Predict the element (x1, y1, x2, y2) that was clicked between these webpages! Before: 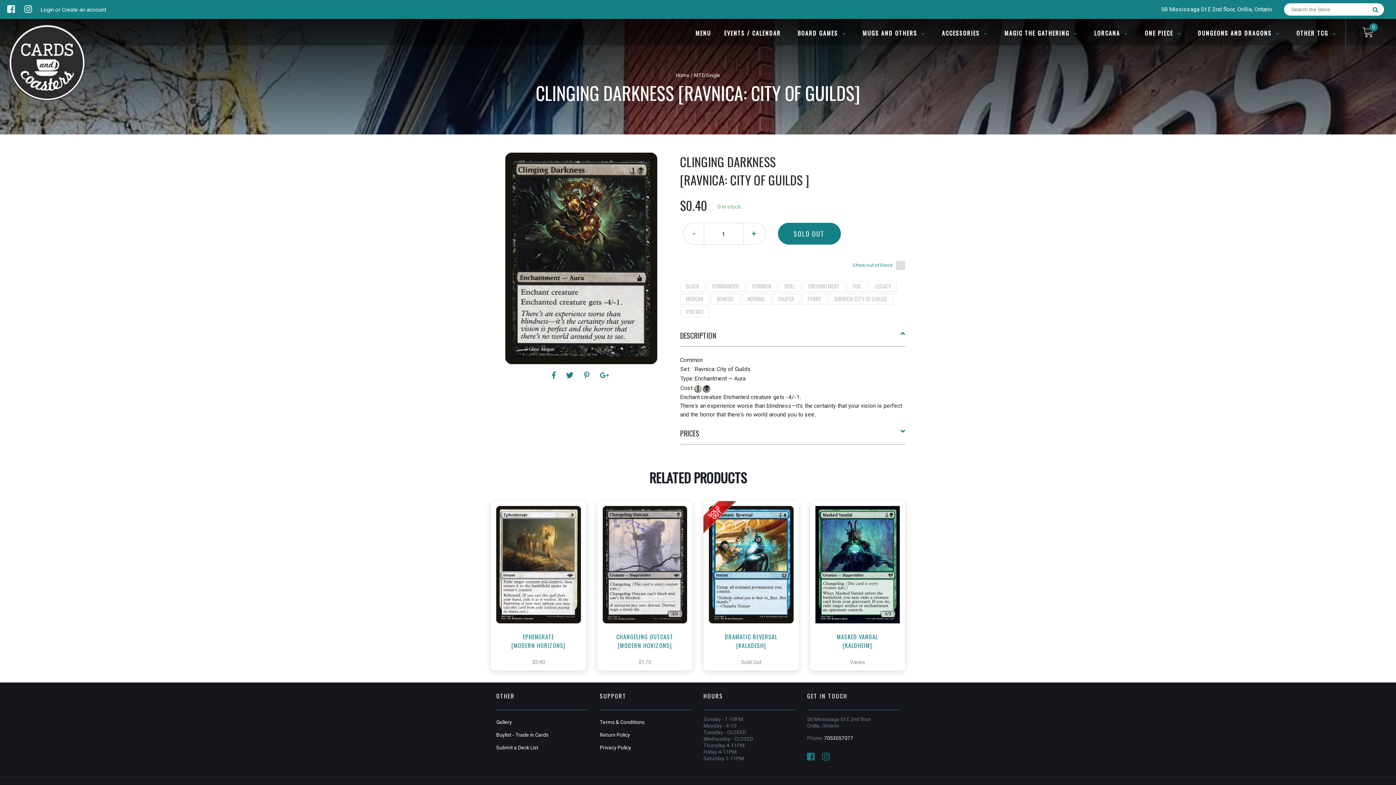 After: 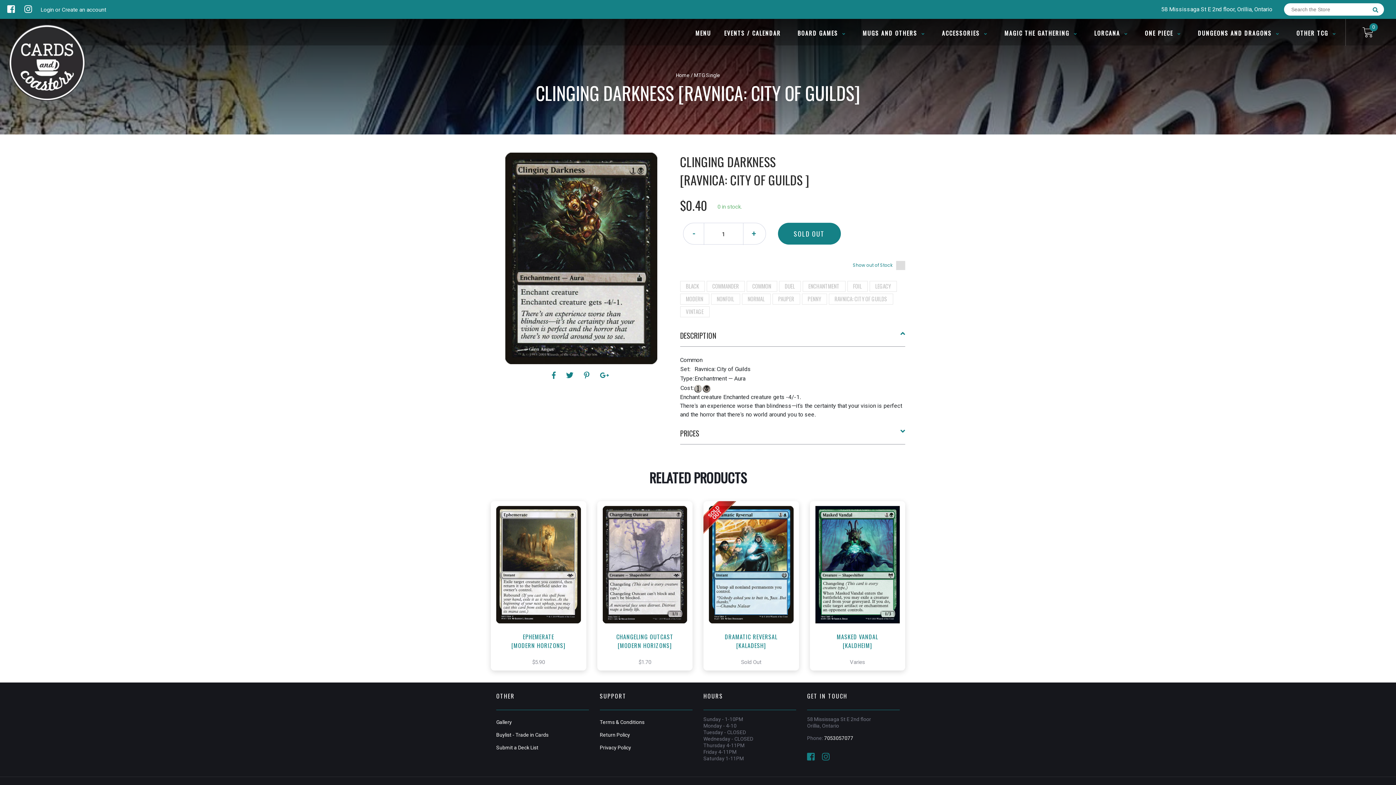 Action: bbox: (0, 4, 17, 14) label:  